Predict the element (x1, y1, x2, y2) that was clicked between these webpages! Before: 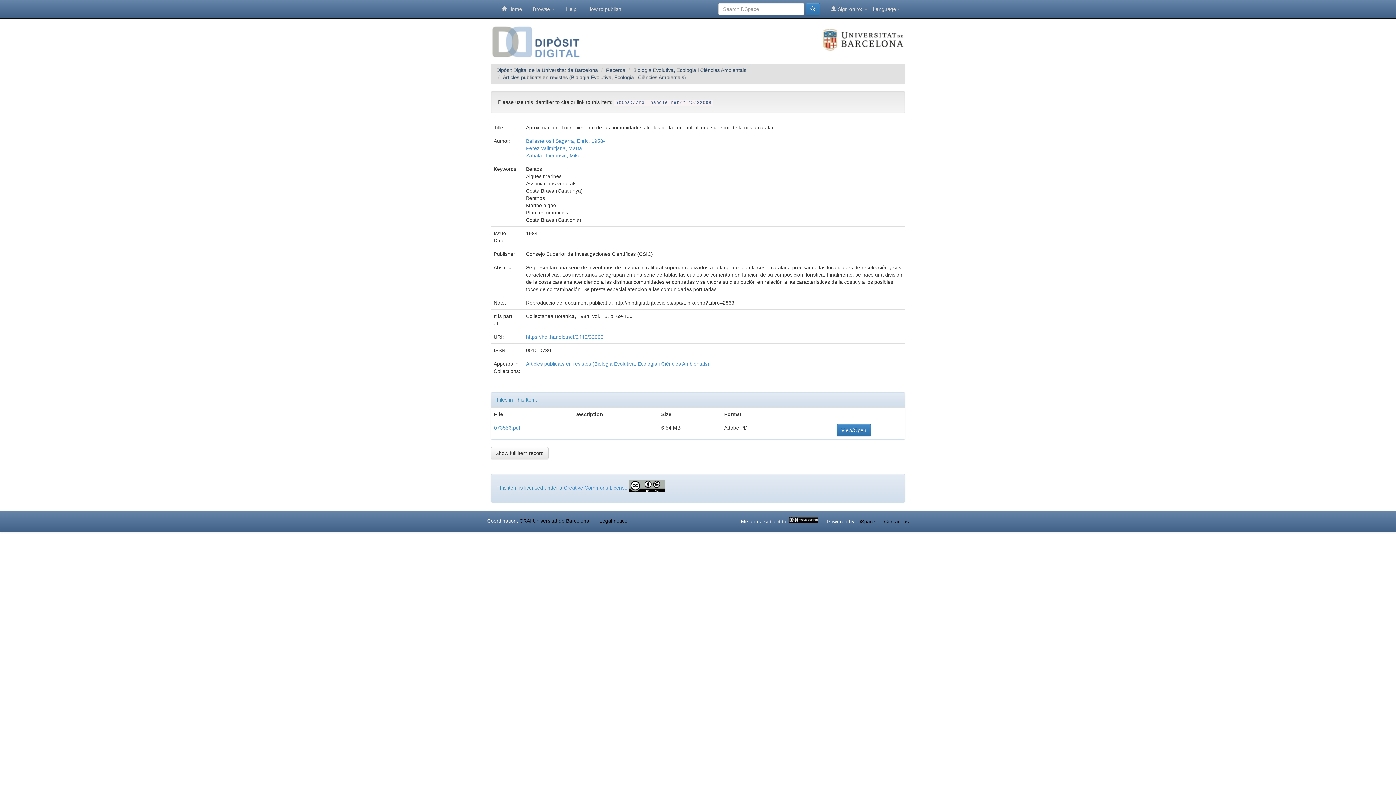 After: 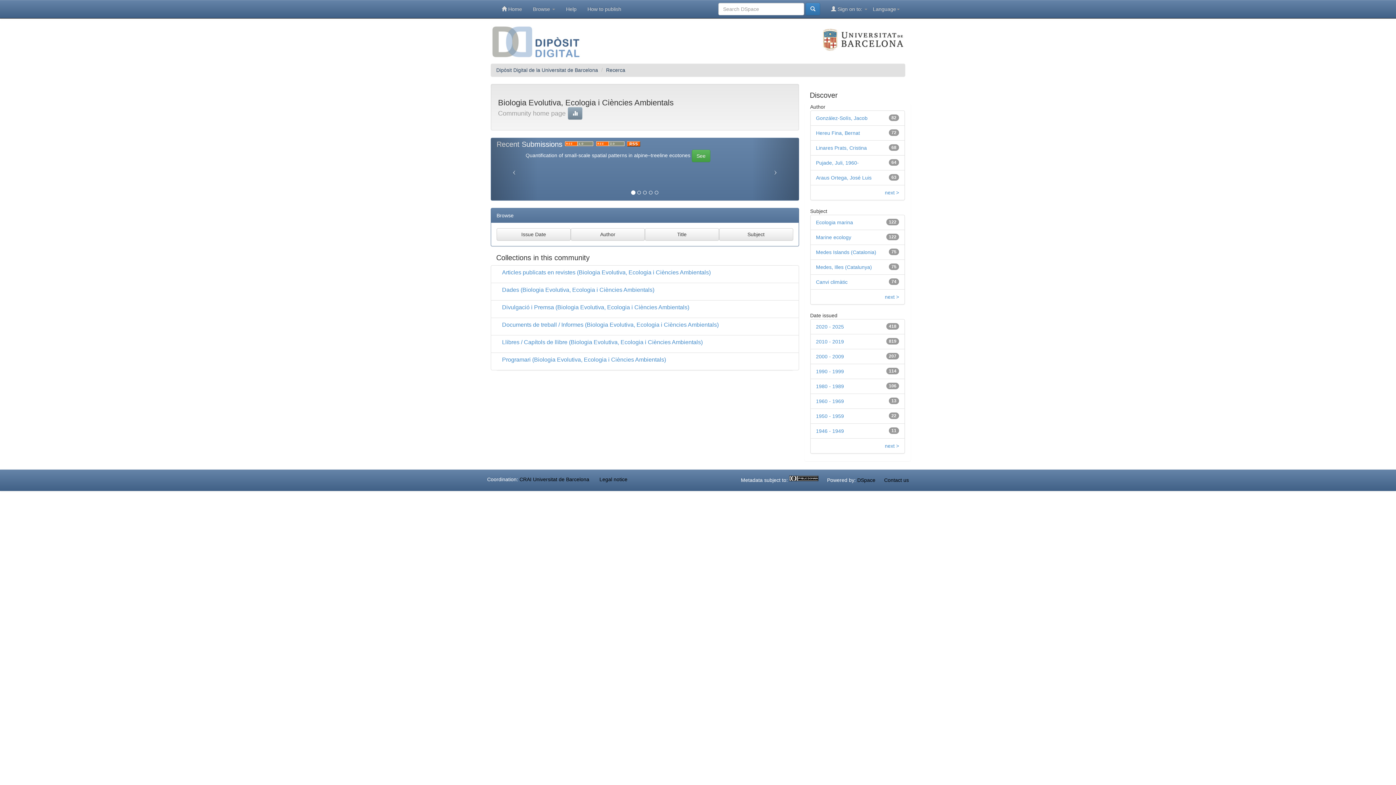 Action: label: Biologia Evolutiva, Ecologia i Ciències Ambientals bbox: (633, 67, 746, 73)